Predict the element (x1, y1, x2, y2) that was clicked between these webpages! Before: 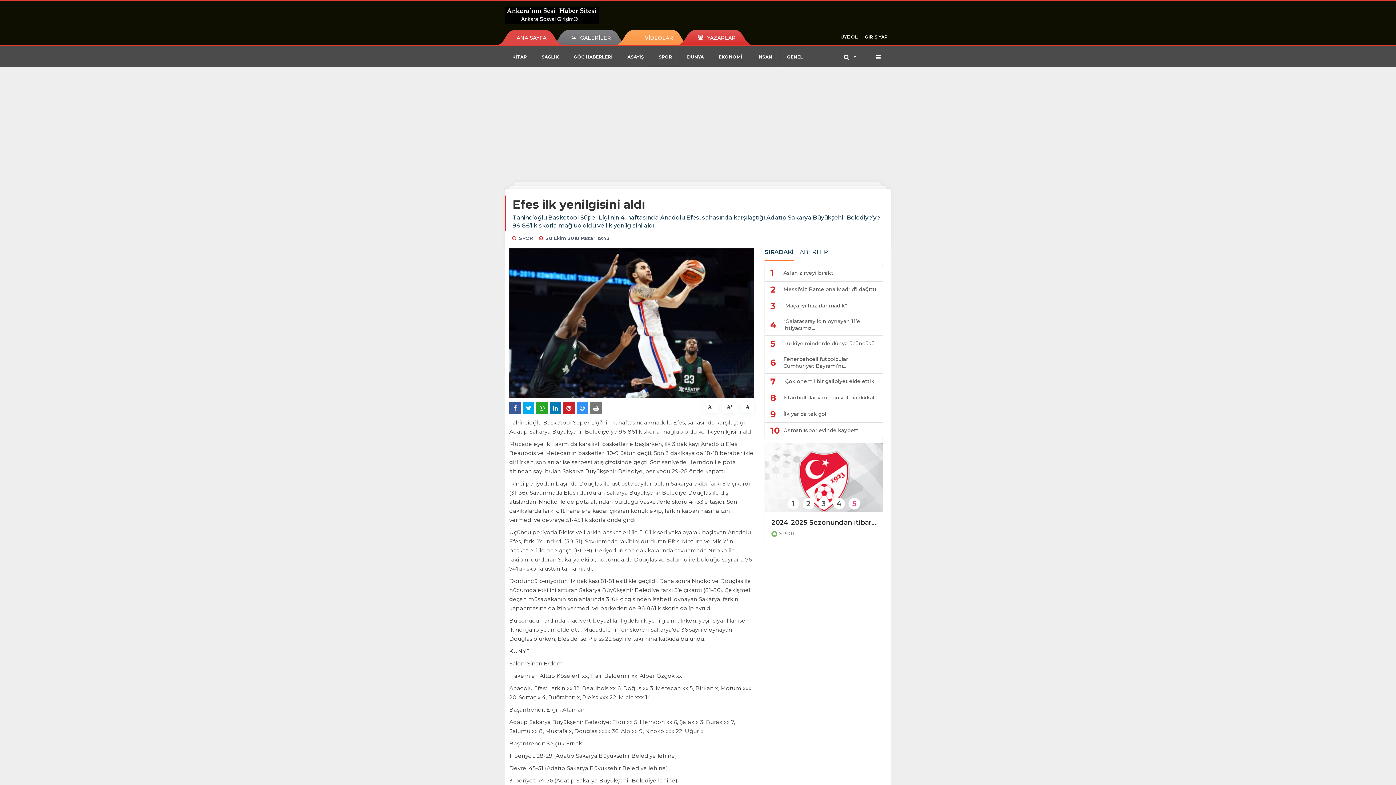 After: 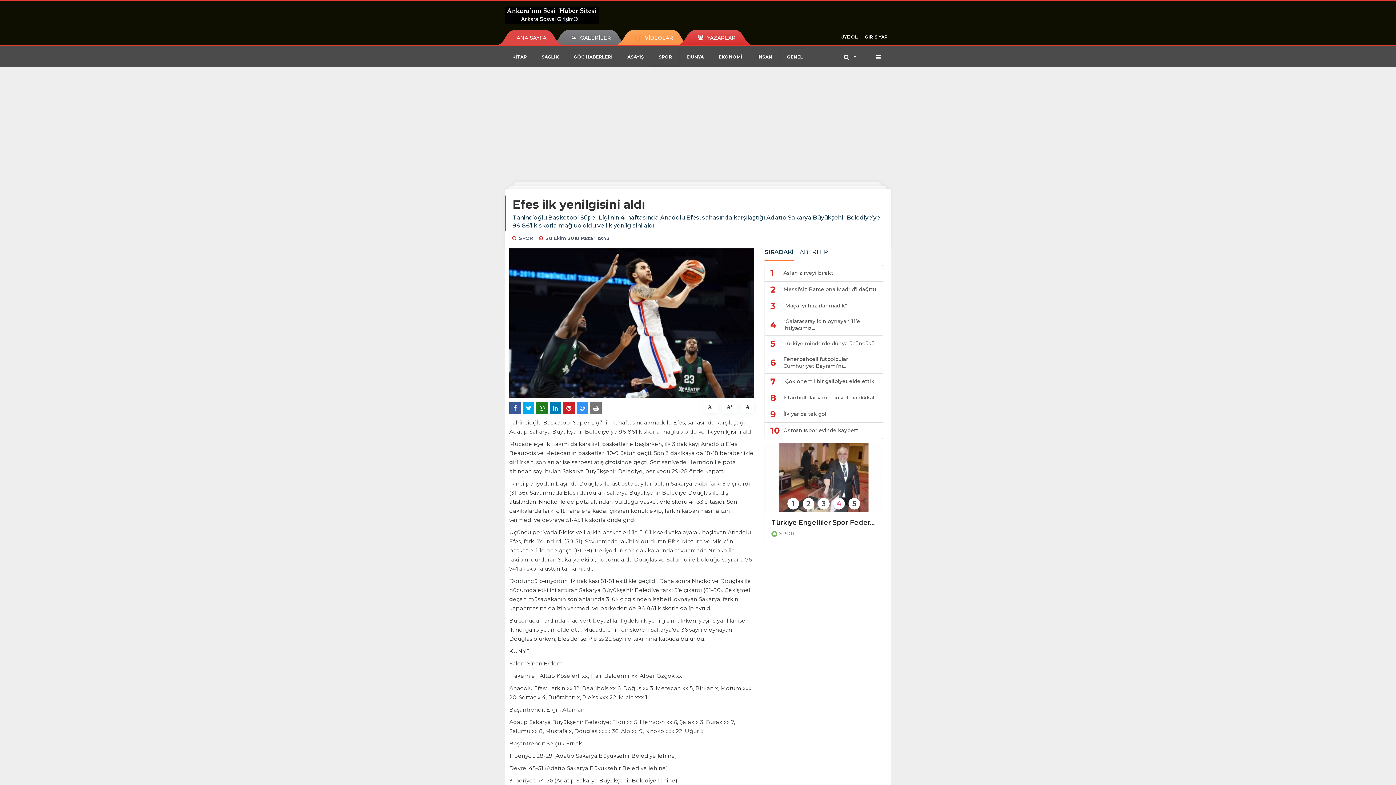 Action: bbox: (536, 401, 548, 414)